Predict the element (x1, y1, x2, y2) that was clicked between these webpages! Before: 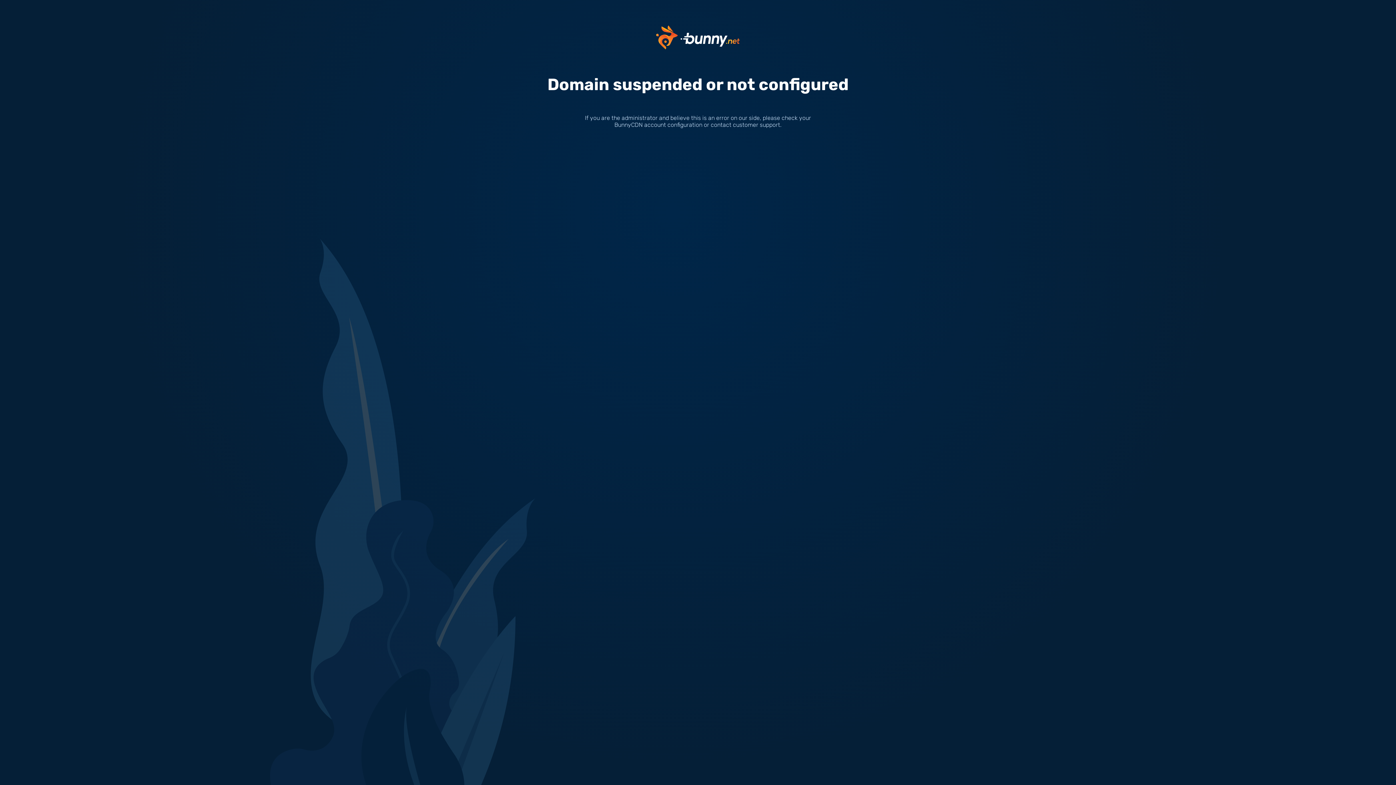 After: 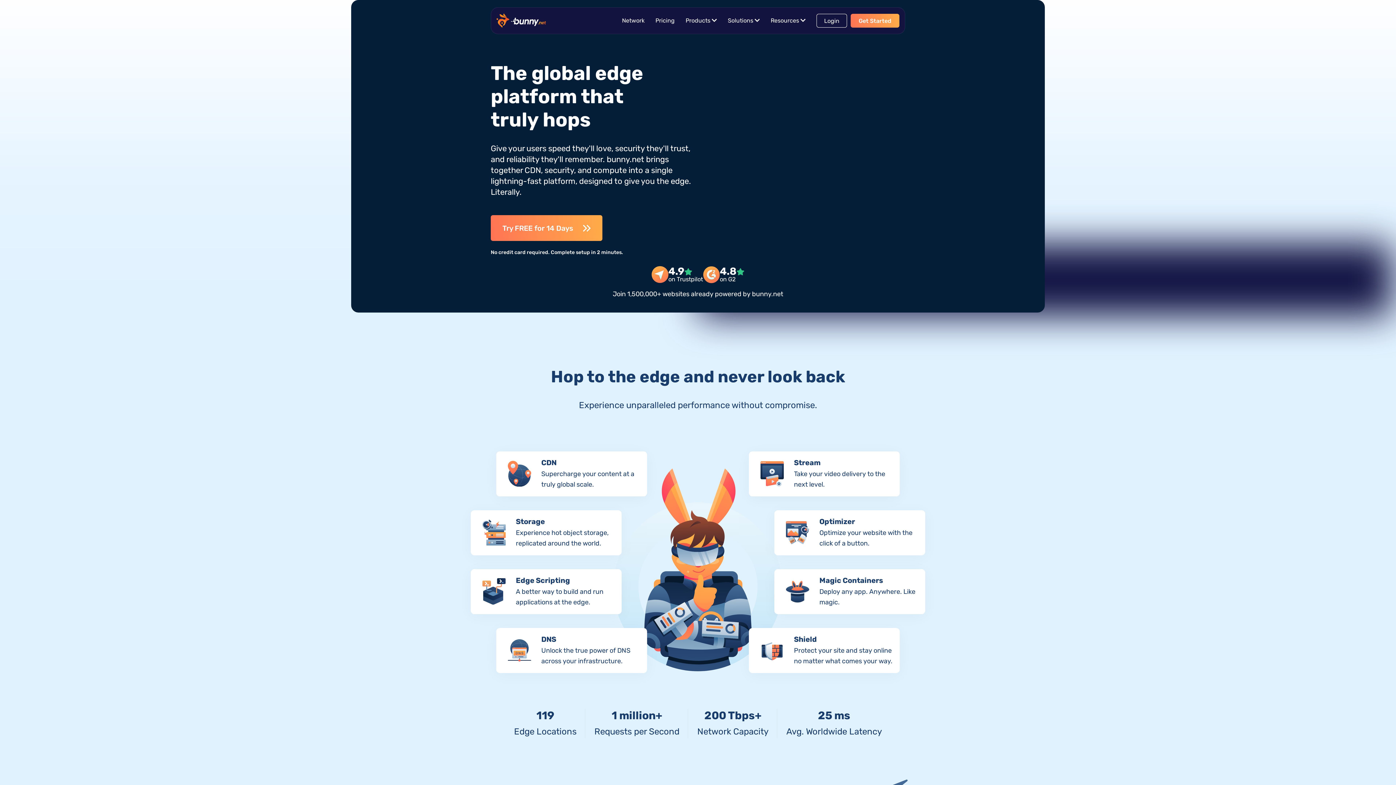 Action: bbox: (656, 33, 740, 40)